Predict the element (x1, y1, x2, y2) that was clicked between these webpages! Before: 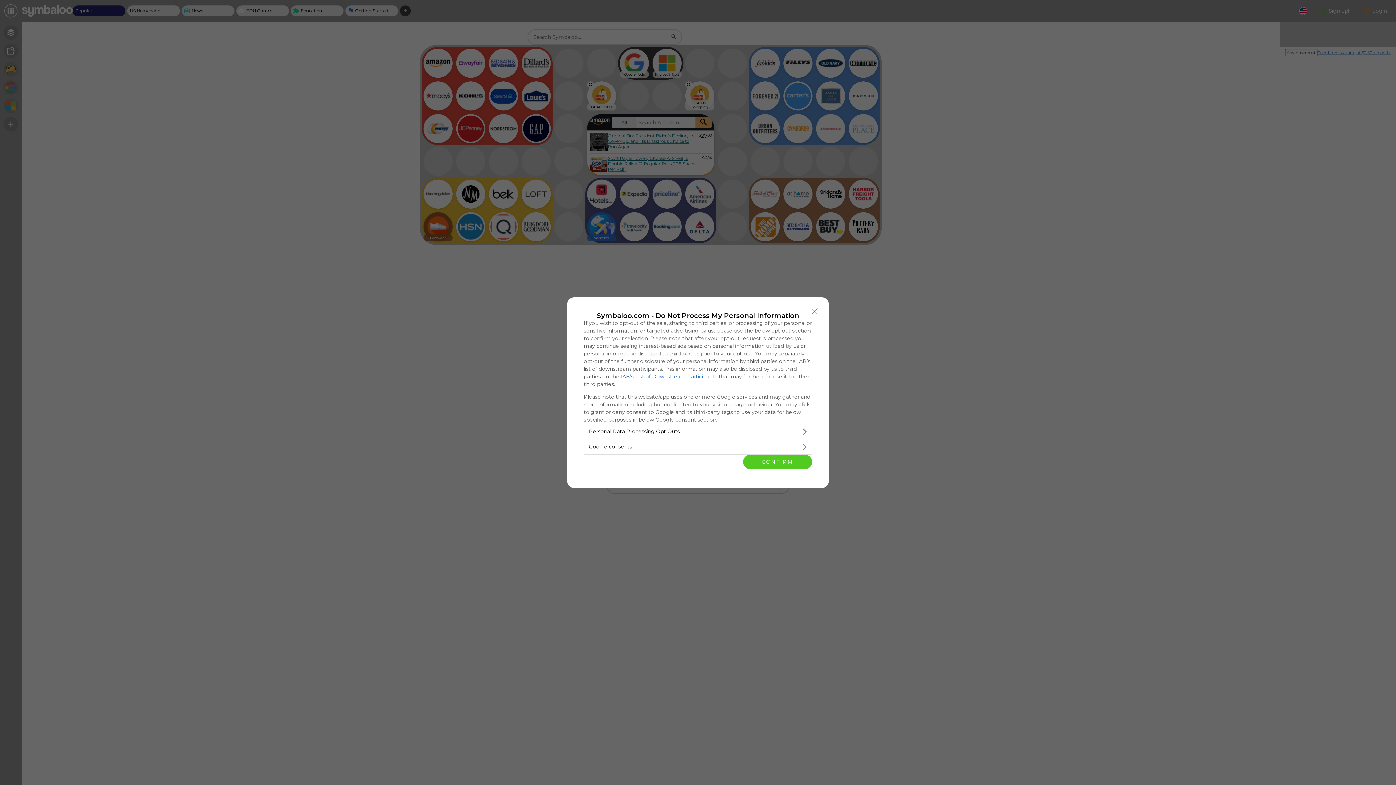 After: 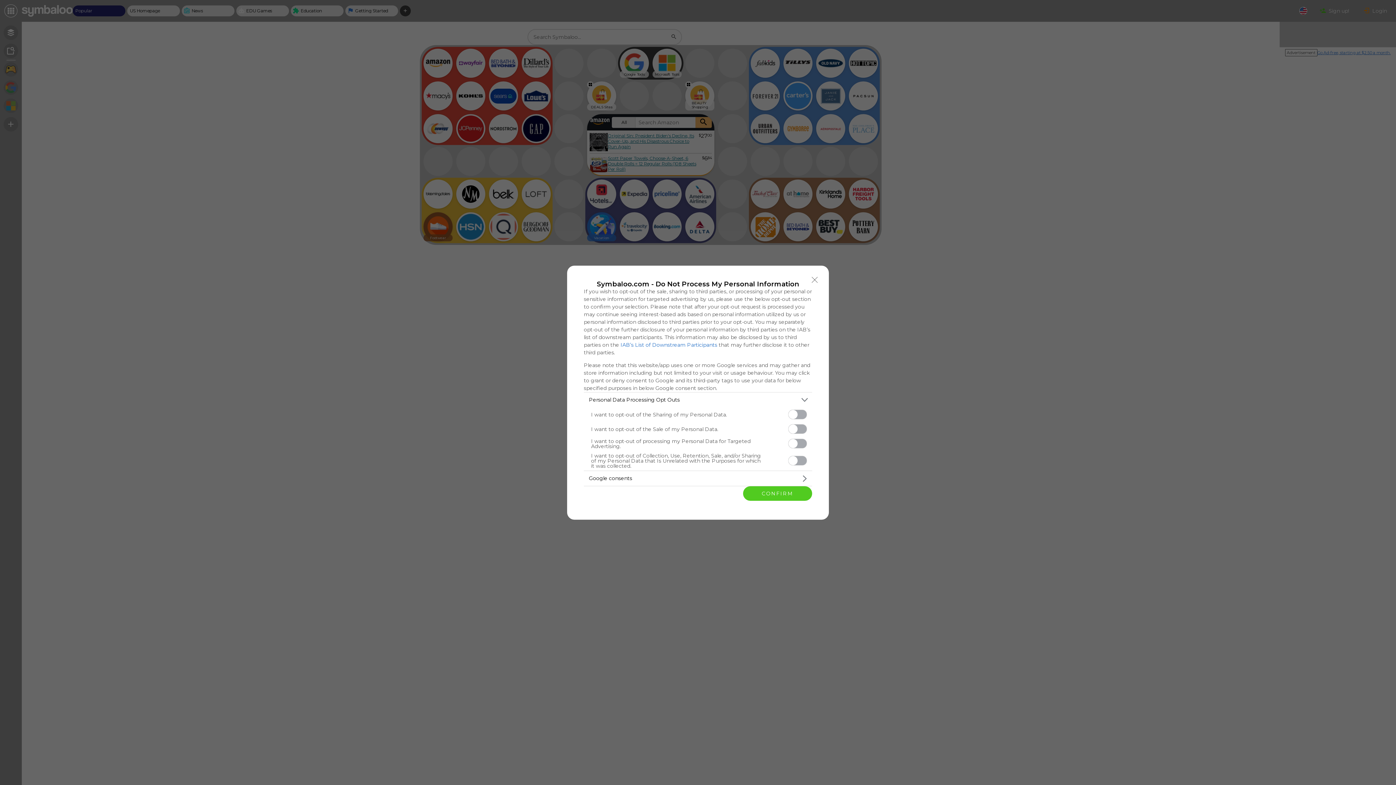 Action: label: Opt-Outs bbox: (584, 424, 812, 439)